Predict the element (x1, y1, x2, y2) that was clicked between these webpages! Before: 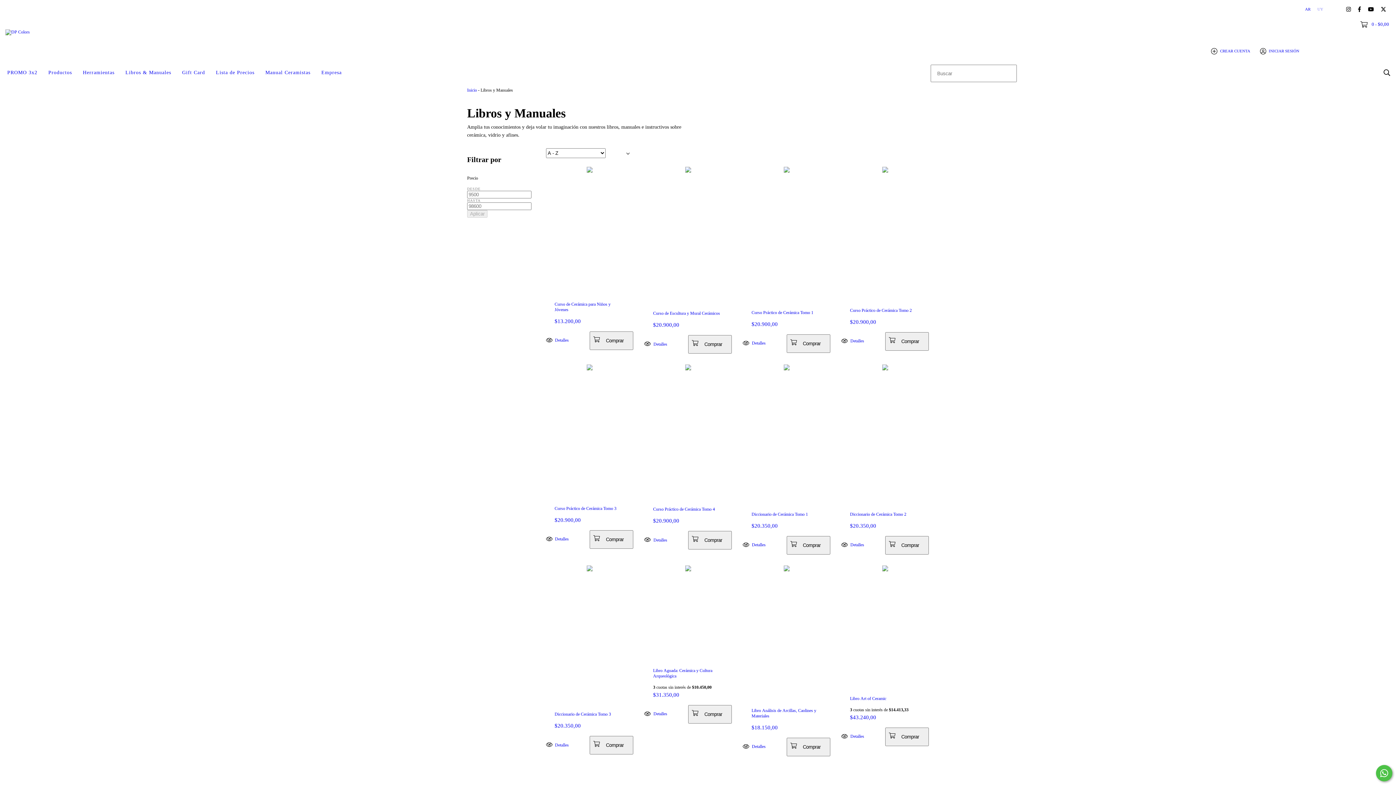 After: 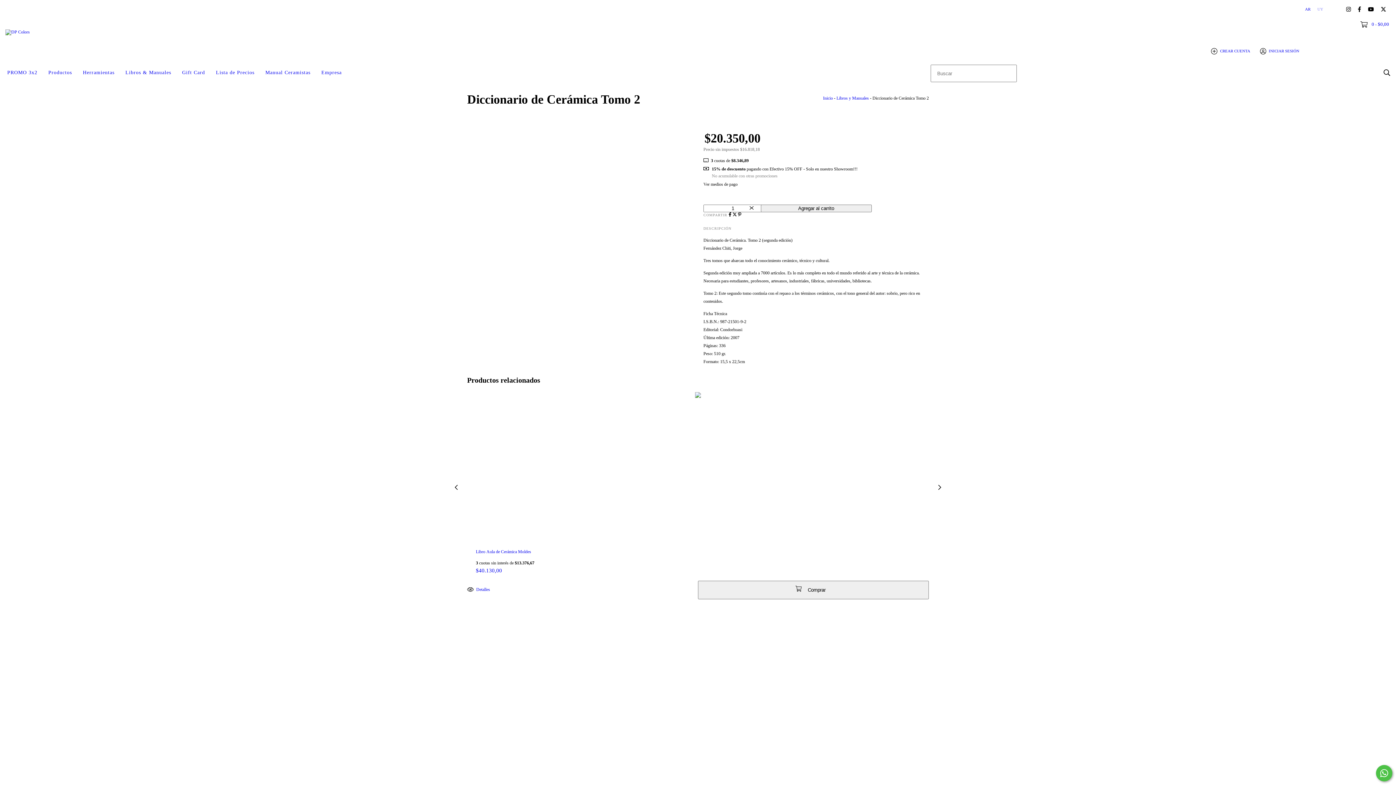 Action: bbox: (841, 536, 885, 553) label: Diccionario de Cerámica Tomo 2